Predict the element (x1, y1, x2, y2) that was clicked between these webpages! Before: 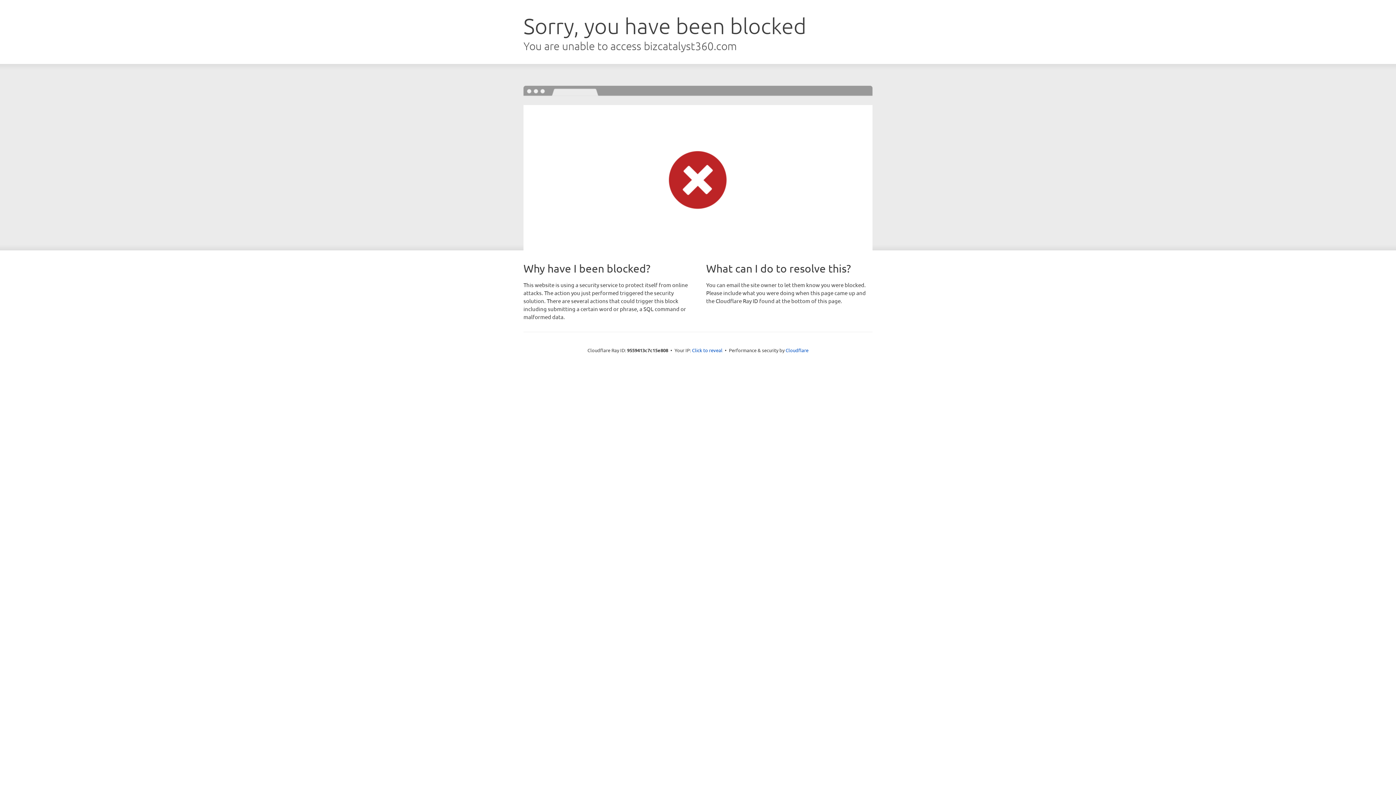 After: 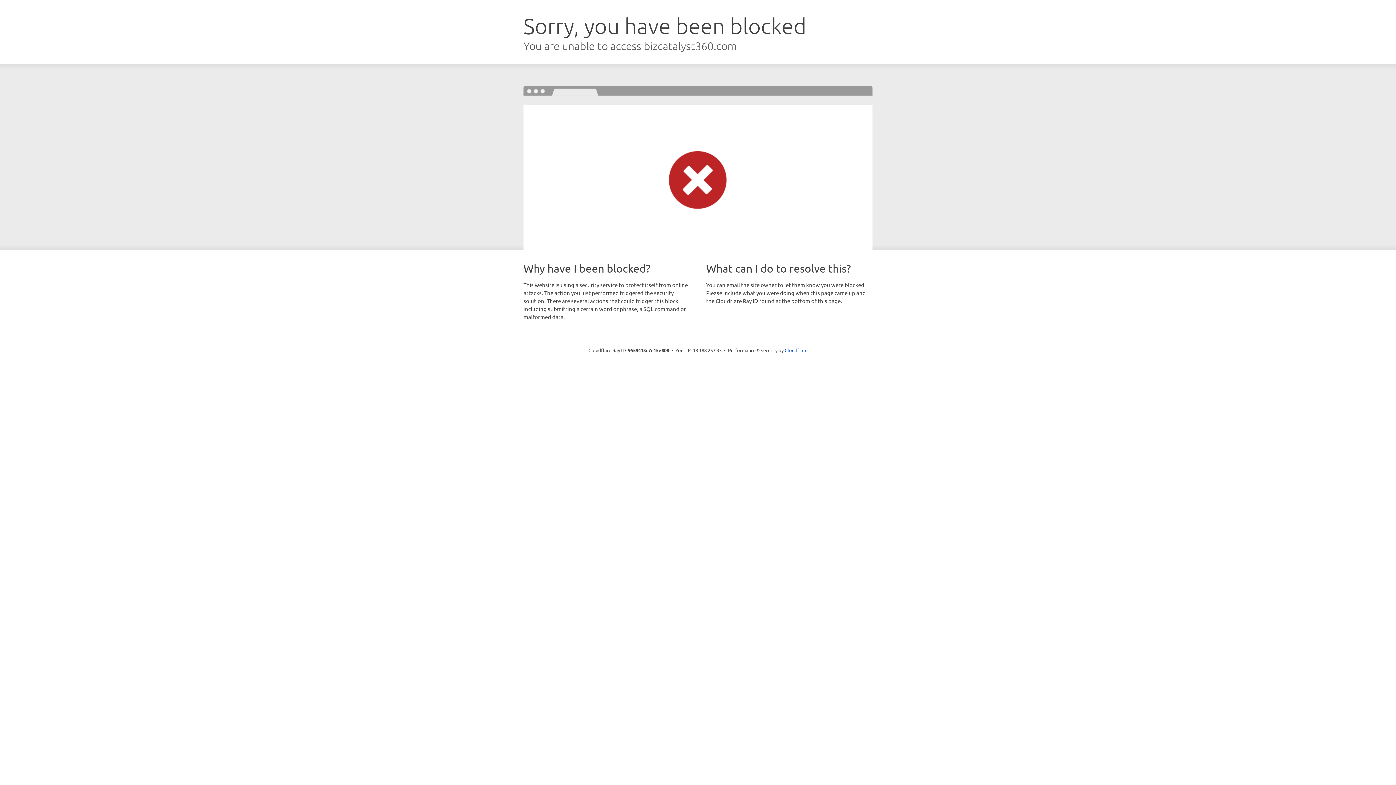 Action: bbox: (692, 346, 722, 353) label: Click to reveal